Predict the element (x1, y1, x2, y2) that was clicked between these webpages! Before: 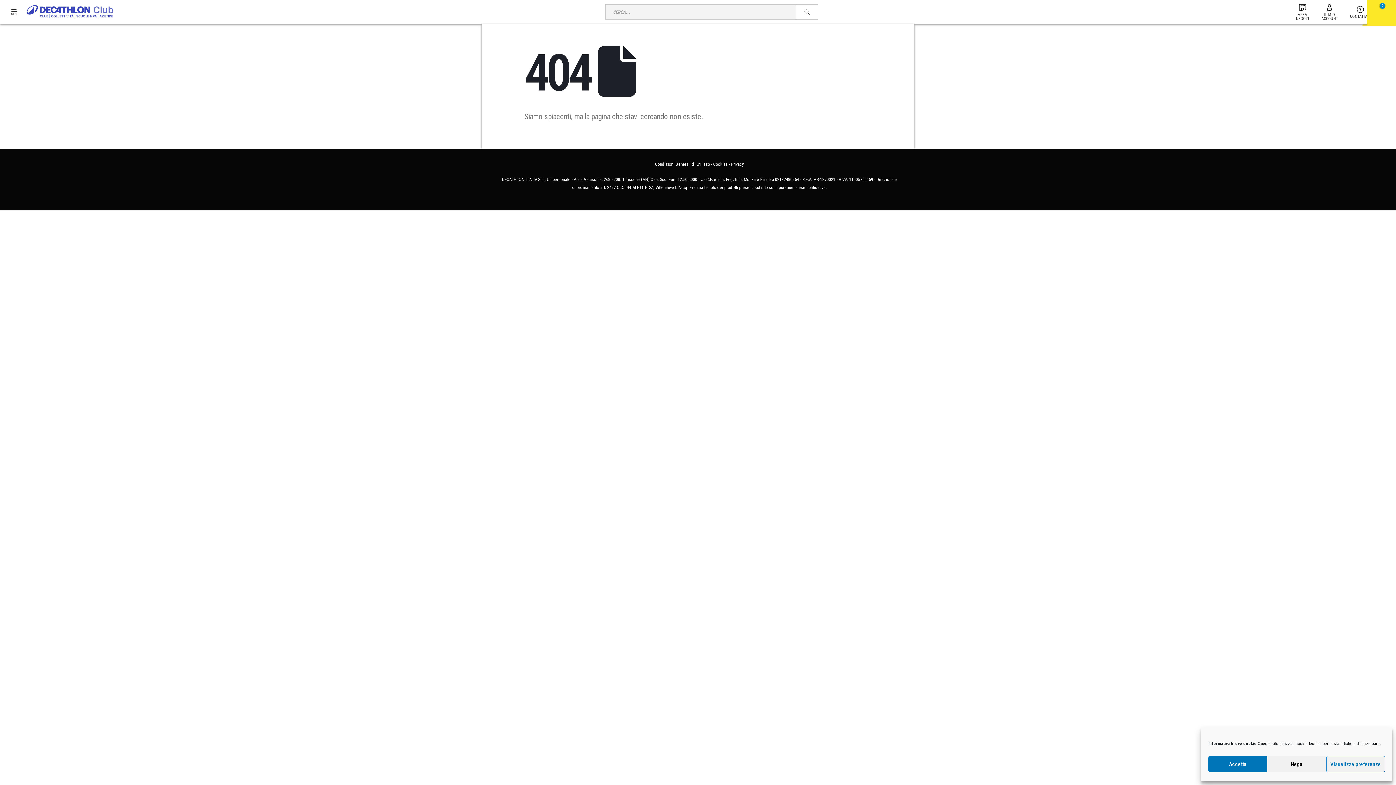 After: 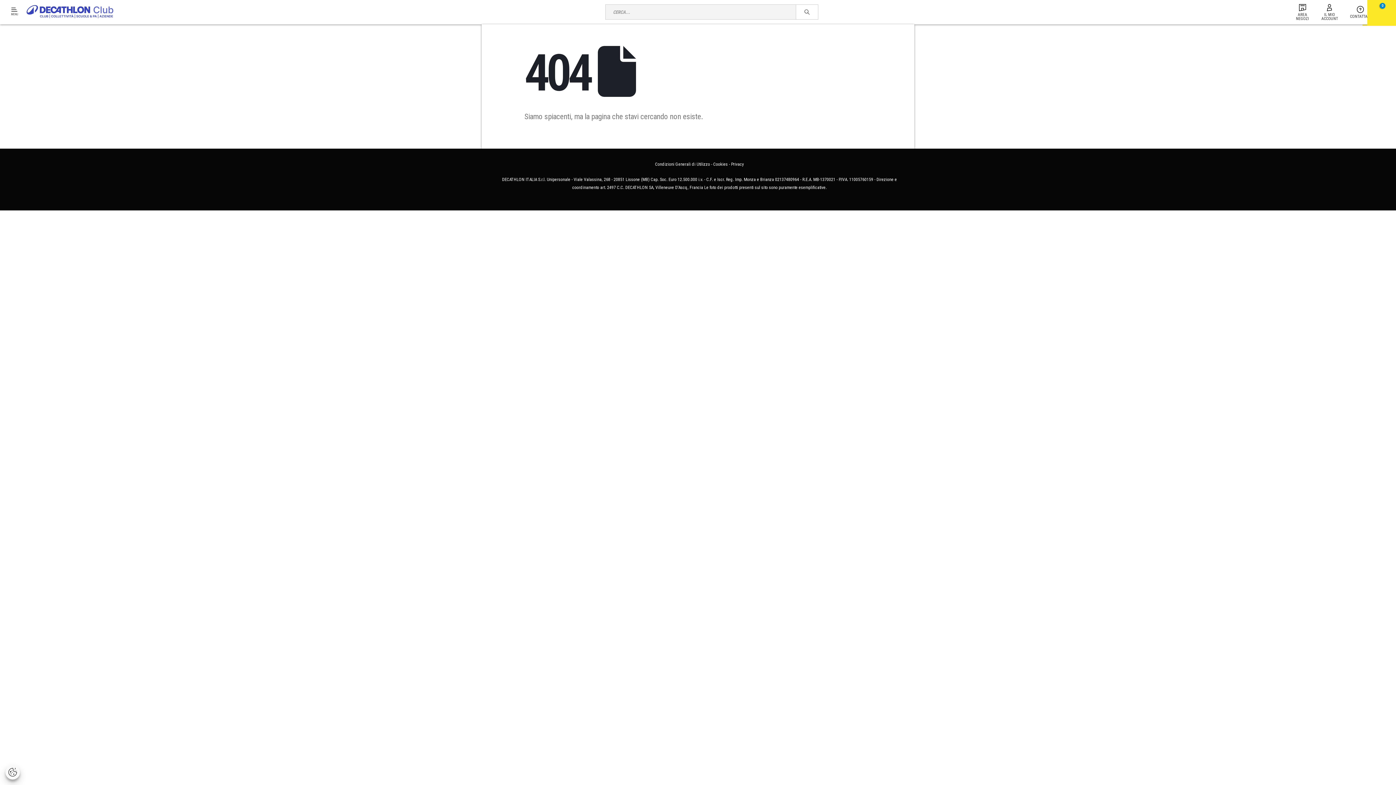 Action: label: Nega bbox: (1267, 756, 1326, 772)